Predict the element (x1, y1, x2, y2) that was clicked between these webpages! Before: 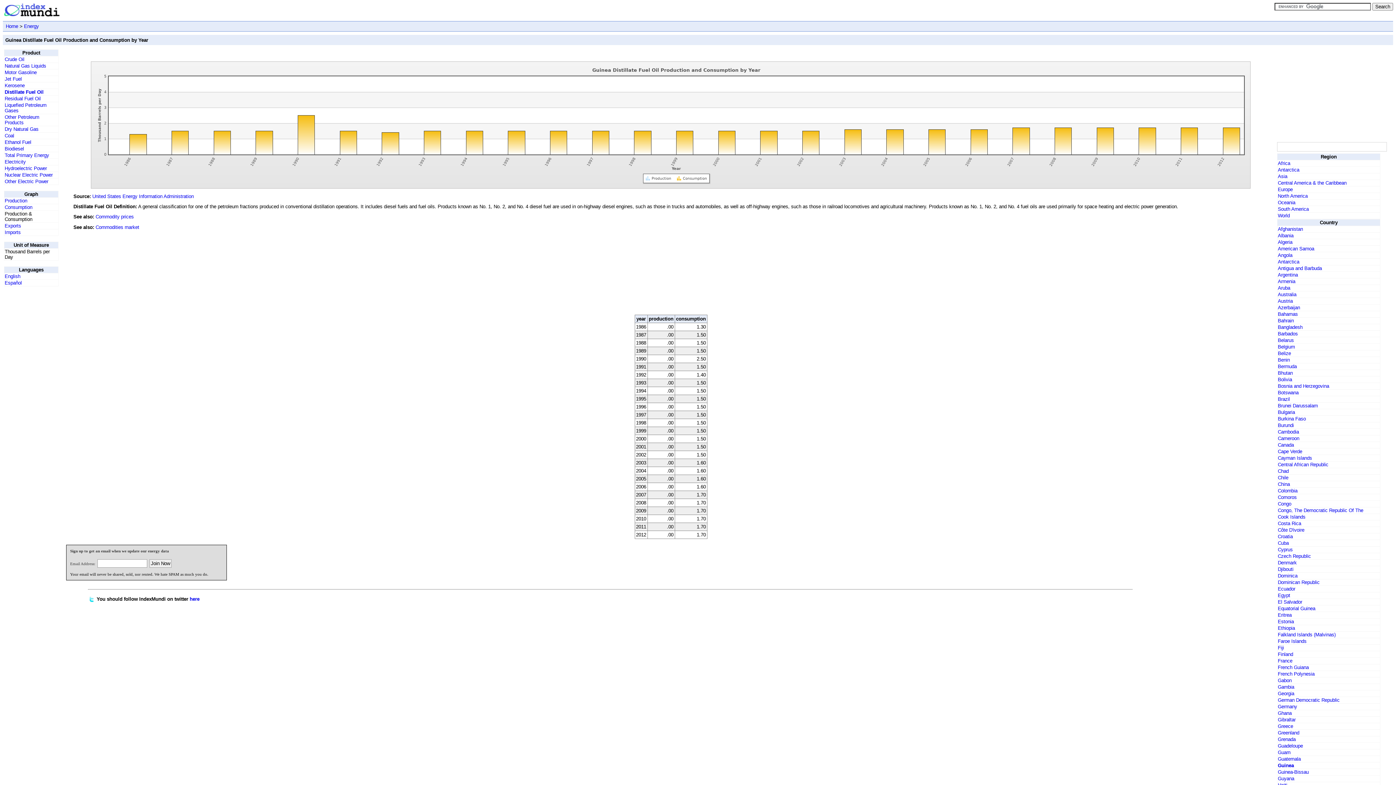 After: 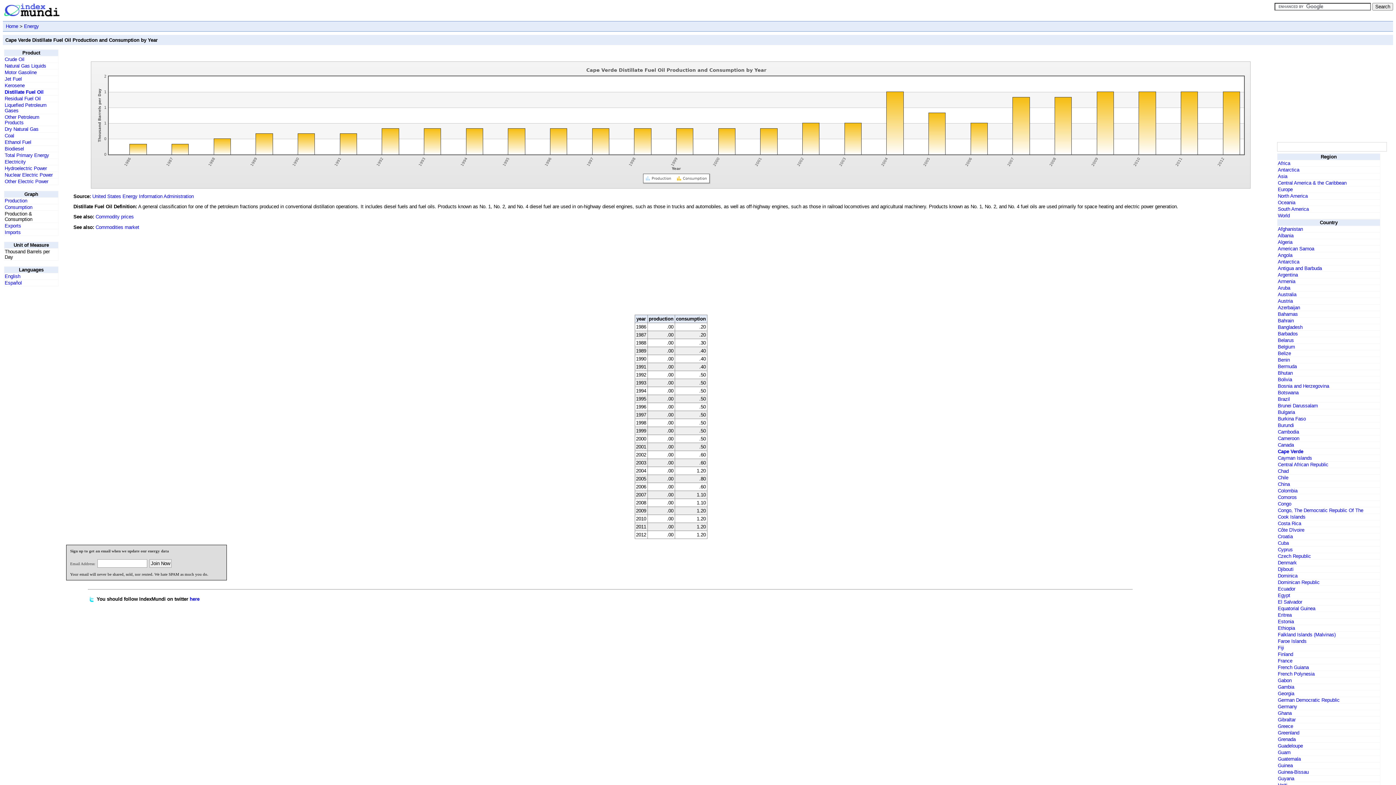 Action: bbox: (1278, 449, 1302, 454) label: Cape Verde